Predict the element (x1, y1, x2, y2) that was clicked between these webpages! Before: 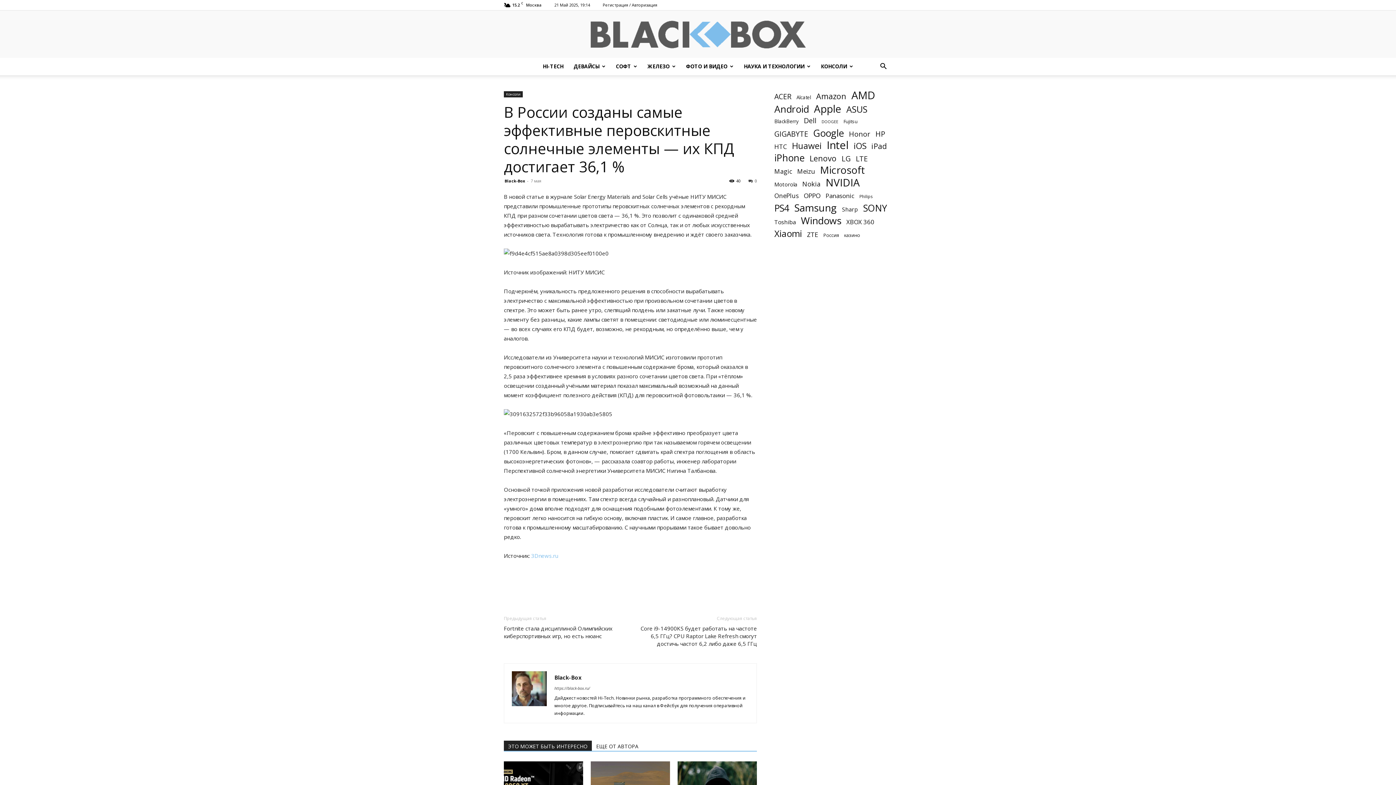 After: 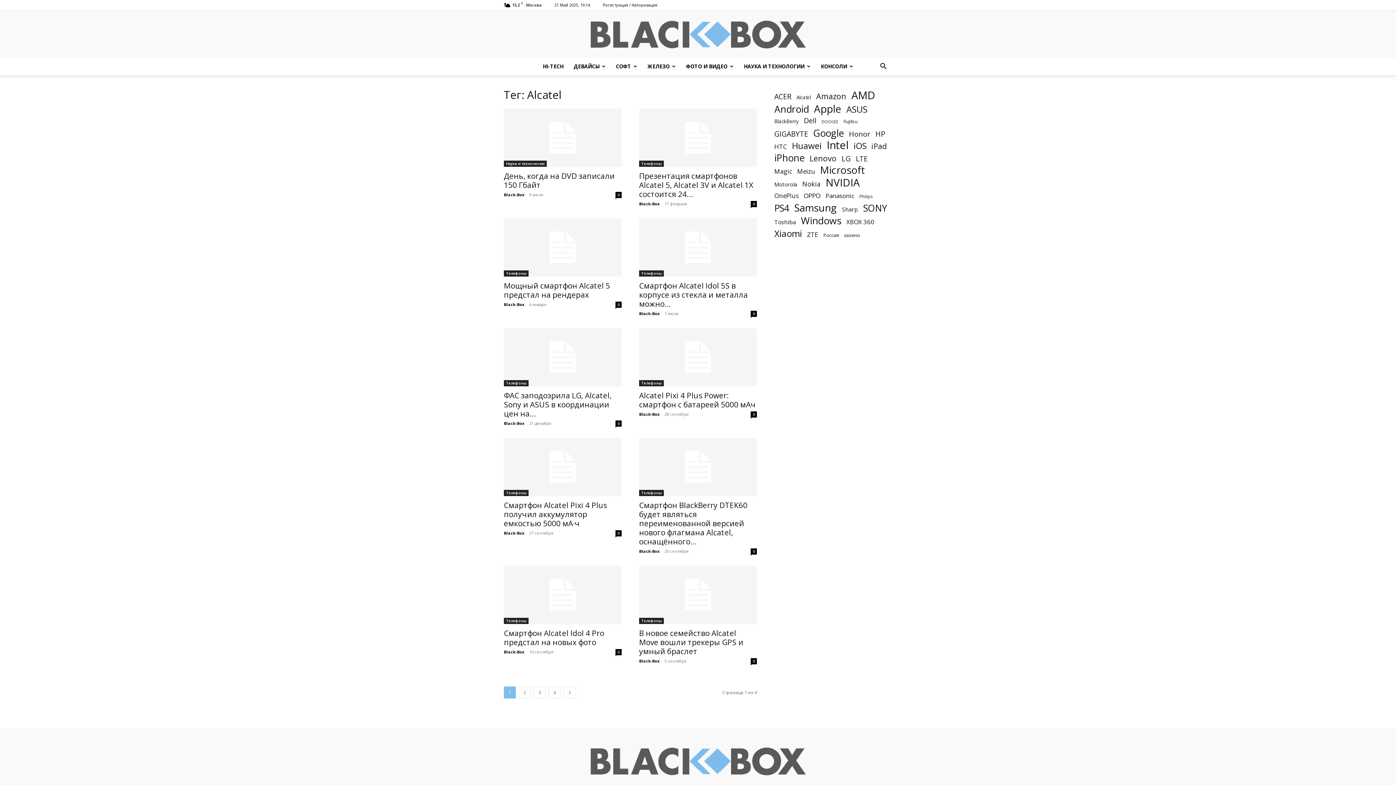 Action: label: Alcatel (39 элементов) bbox: (796, 93, 811, 101)